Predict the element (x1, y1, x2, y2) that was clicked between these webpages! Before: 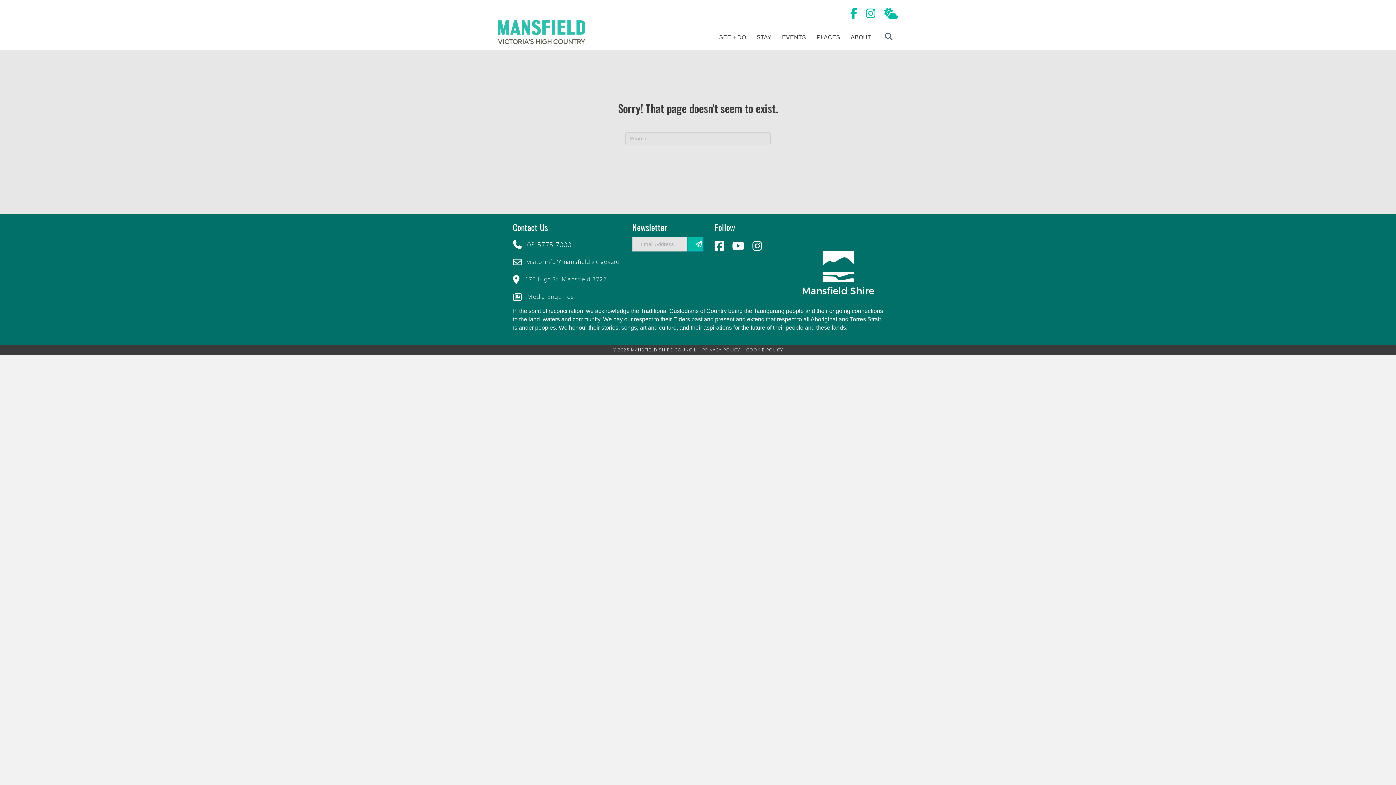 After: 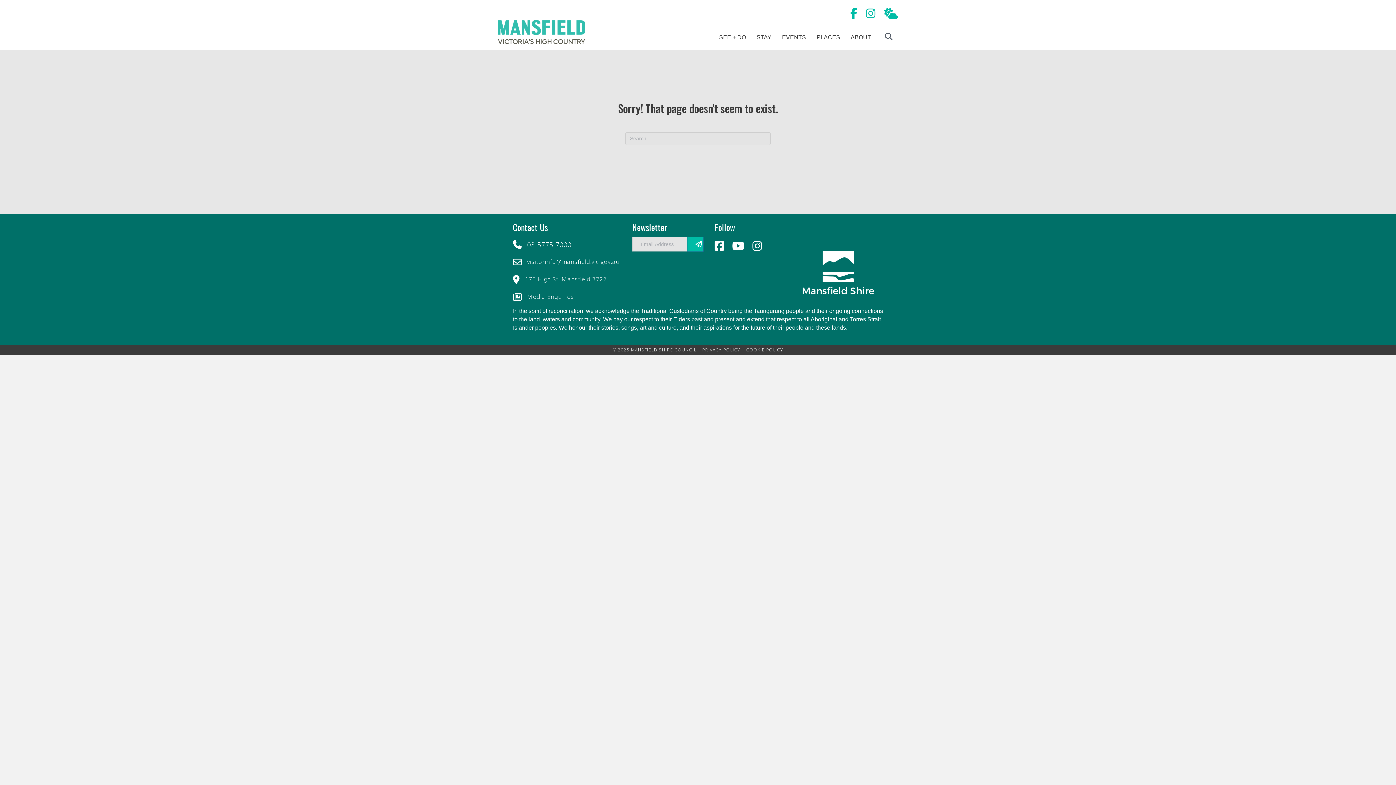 Action: bbox: (802, 269, 874, 275)